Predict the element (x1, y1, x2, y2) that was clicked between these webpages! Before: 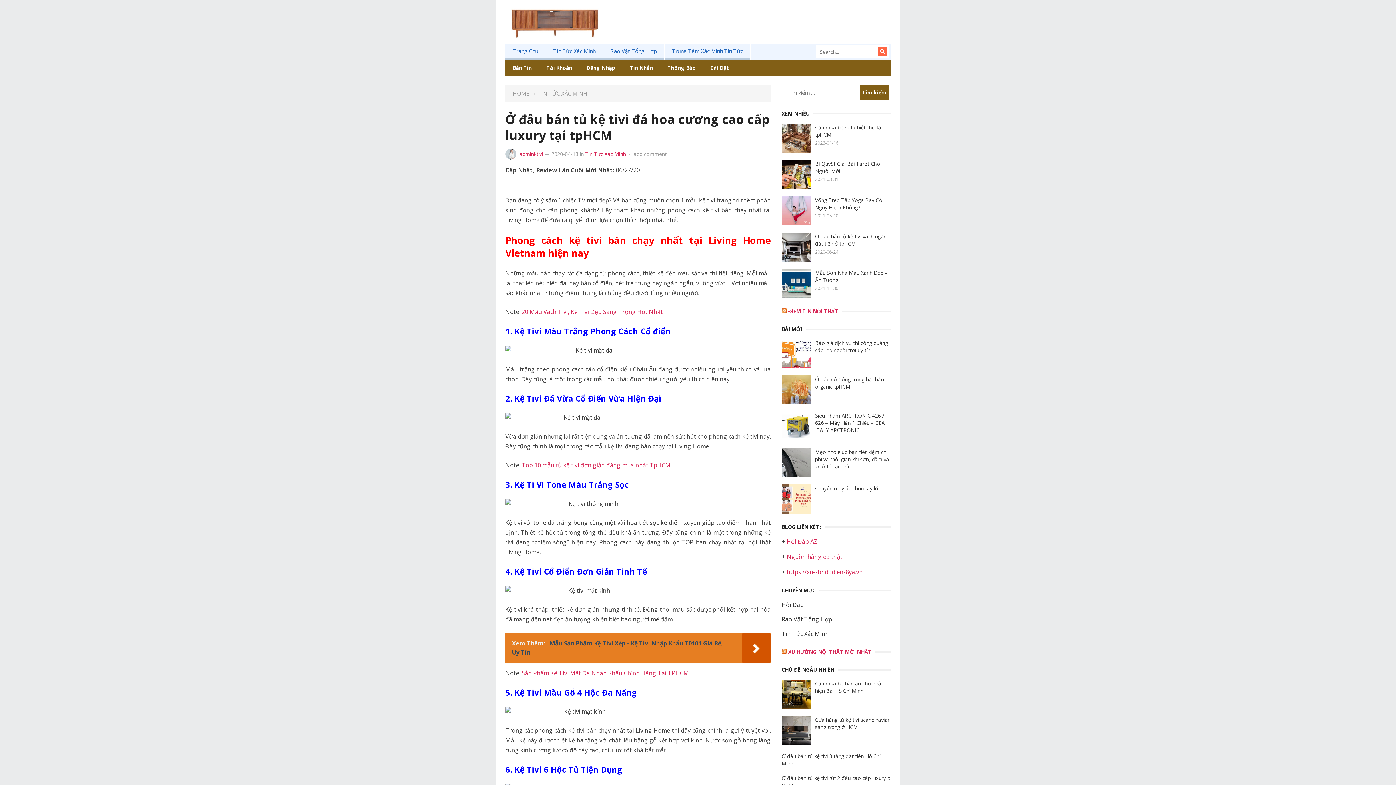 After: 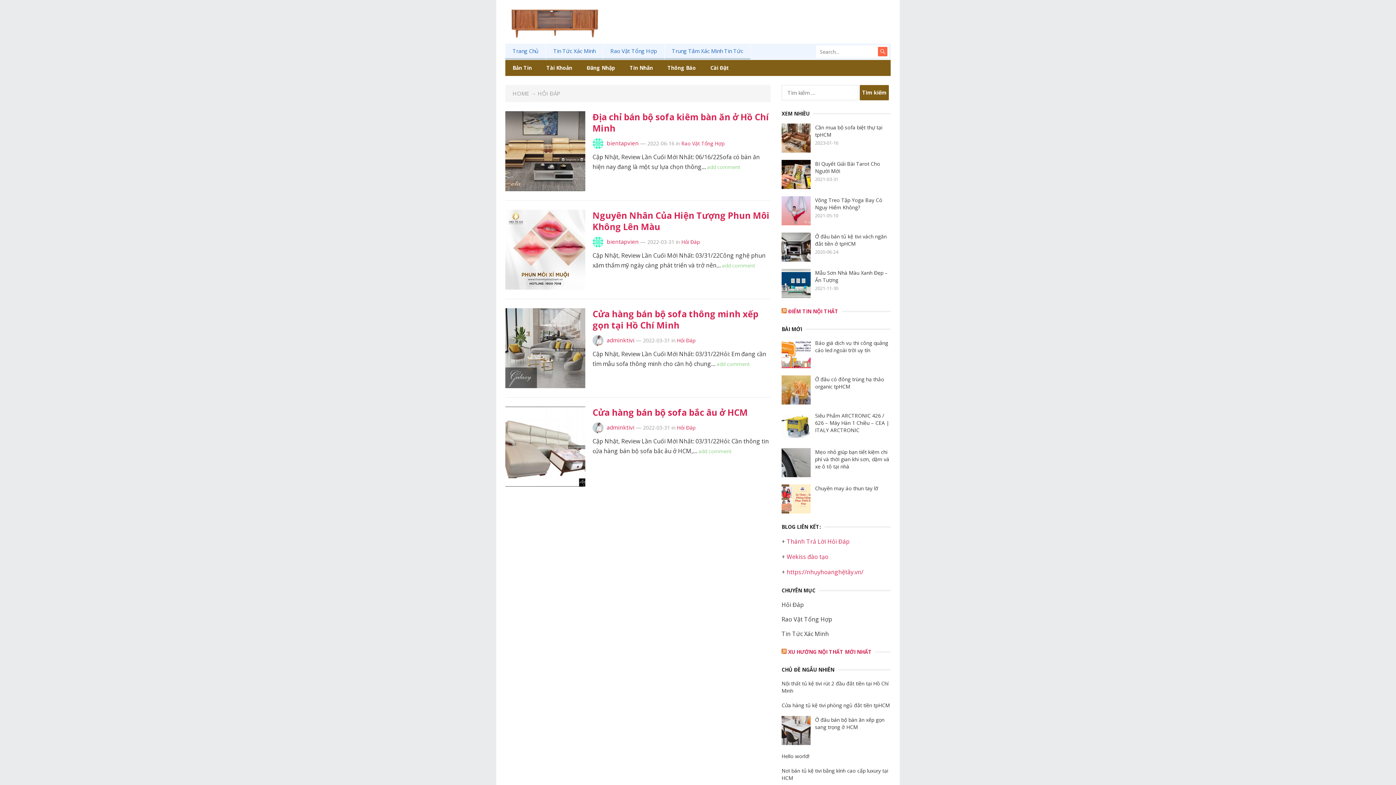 Action: label: Hỏi Đáp bbox: (781, 601, 804, 609)